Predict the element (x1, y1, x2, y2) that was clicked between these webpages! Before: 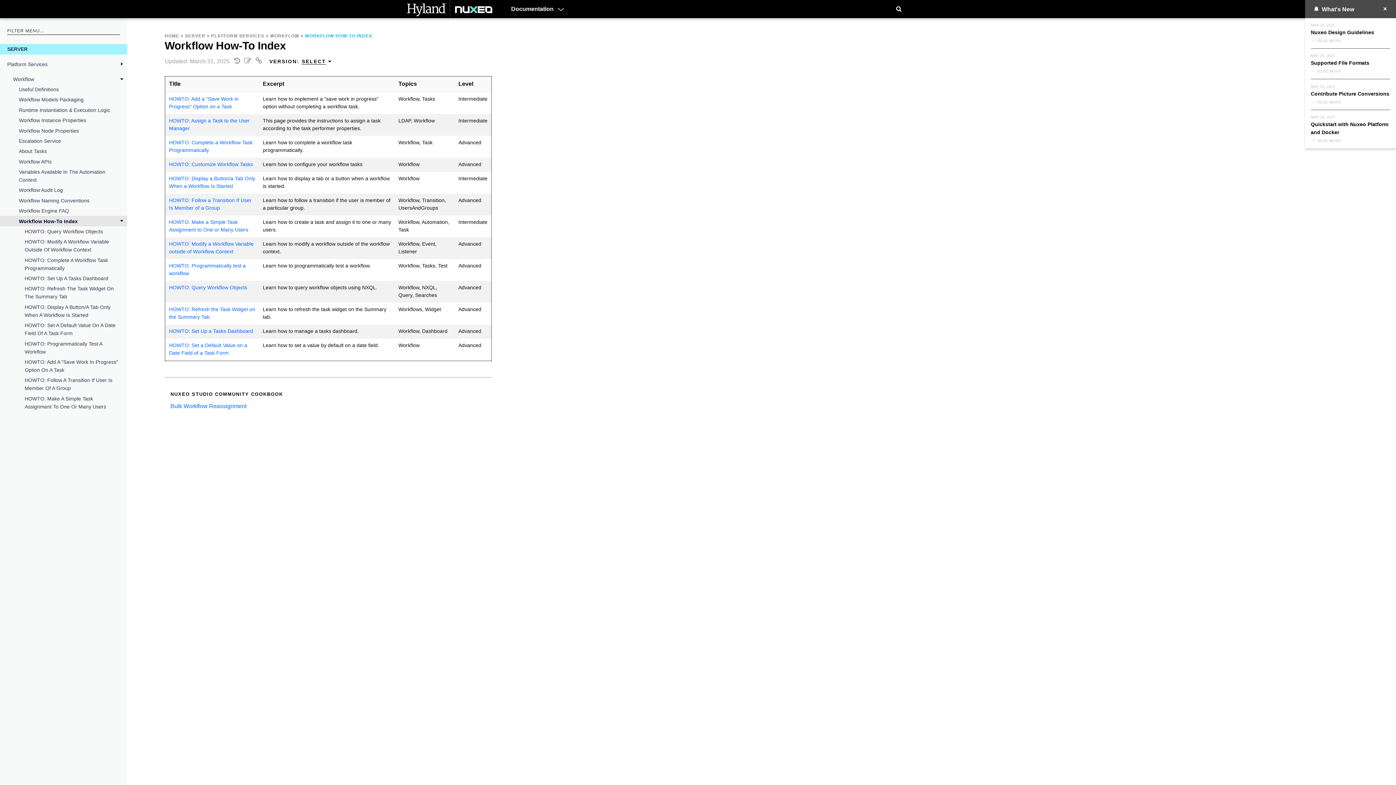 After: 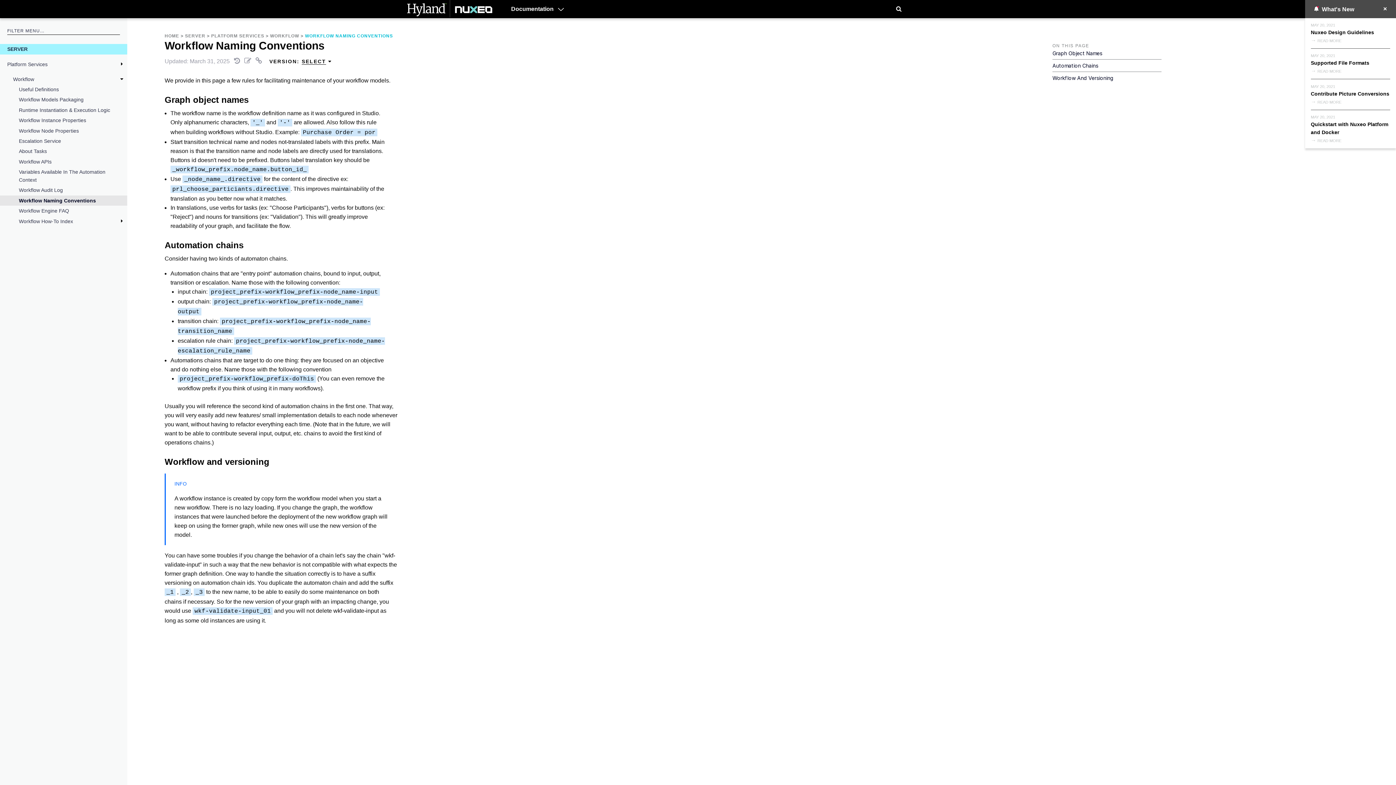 Action: label: Workflow Naming Conventions bbox: (18, 195, 127, 205)